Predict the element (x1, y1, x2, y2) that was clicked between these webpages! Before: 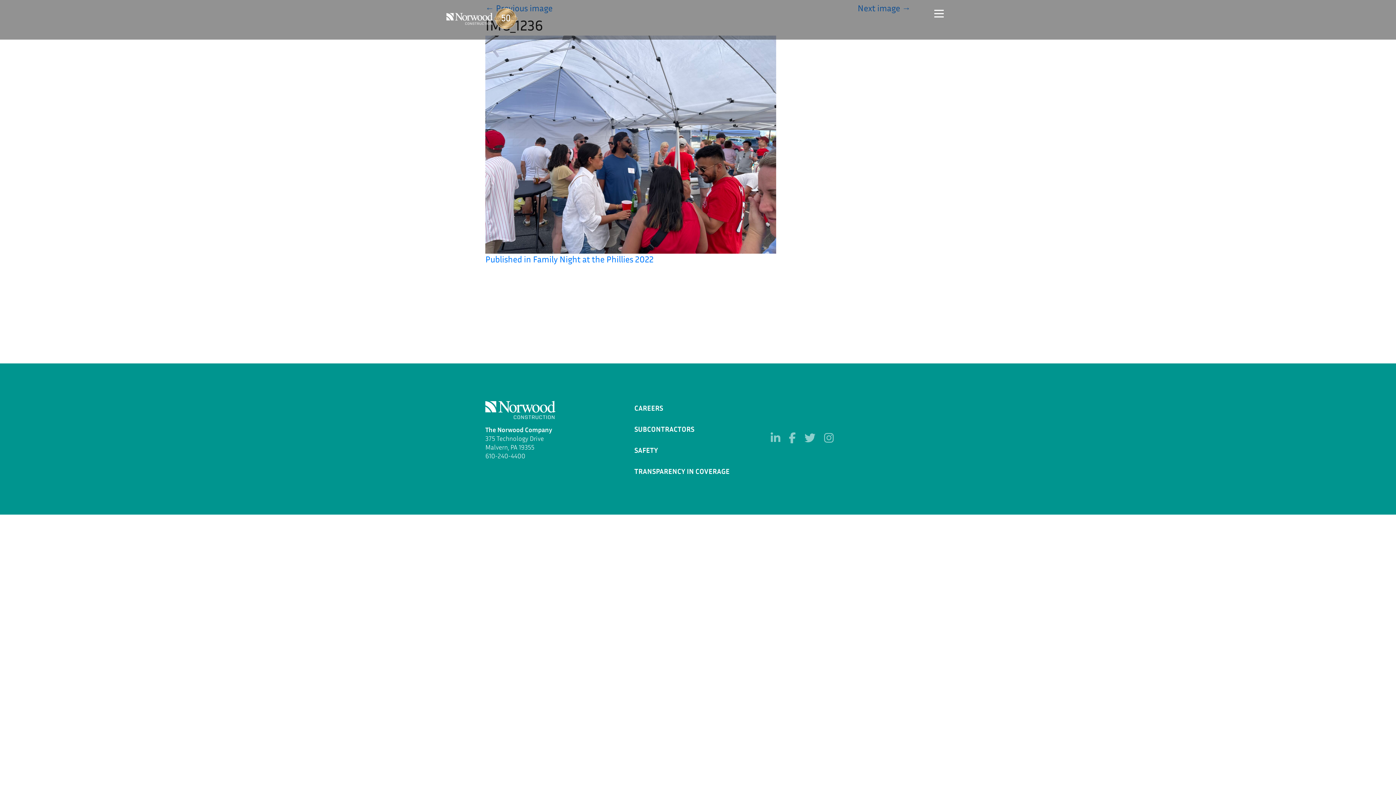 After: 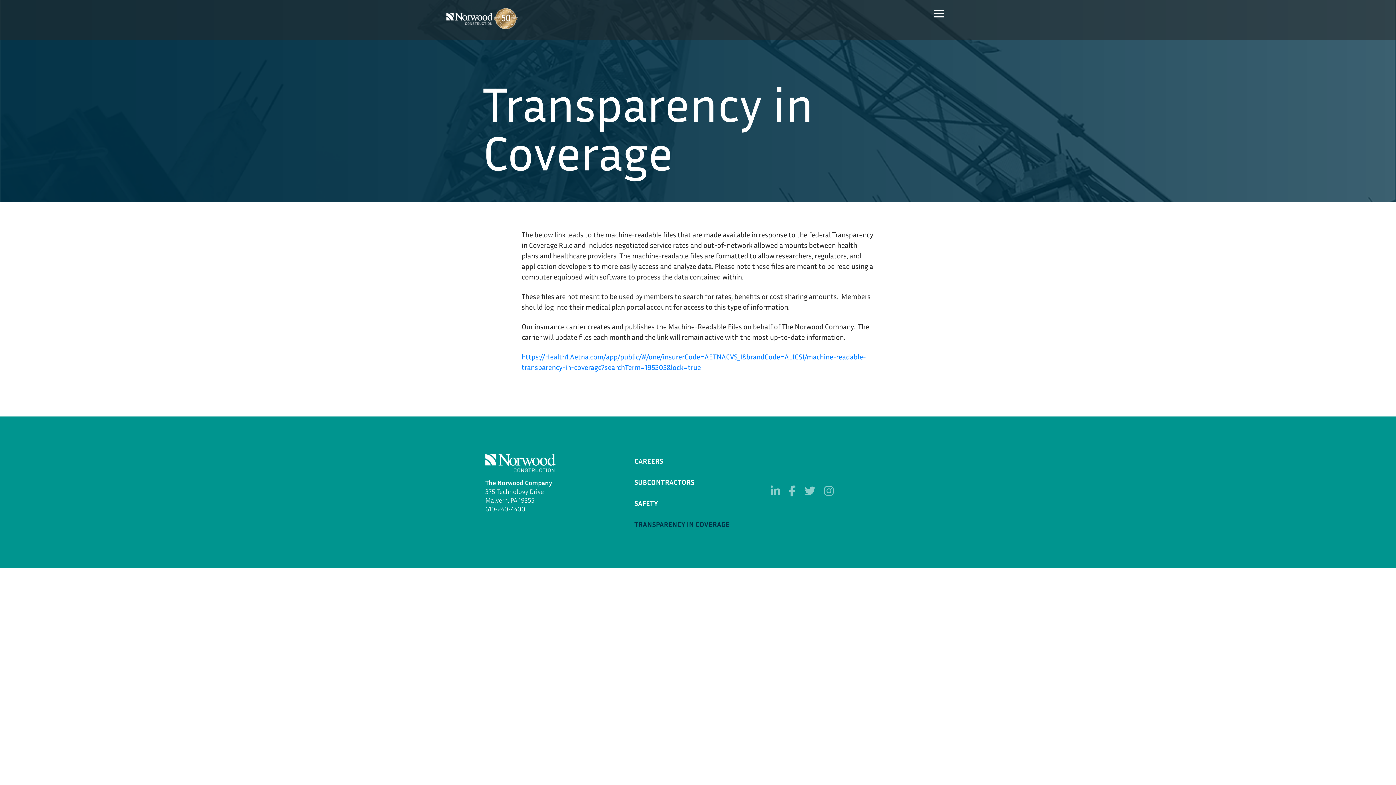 Action: label: TRANSPARENCY IN COVERAGE bbox: (630, 465, 733, 477)